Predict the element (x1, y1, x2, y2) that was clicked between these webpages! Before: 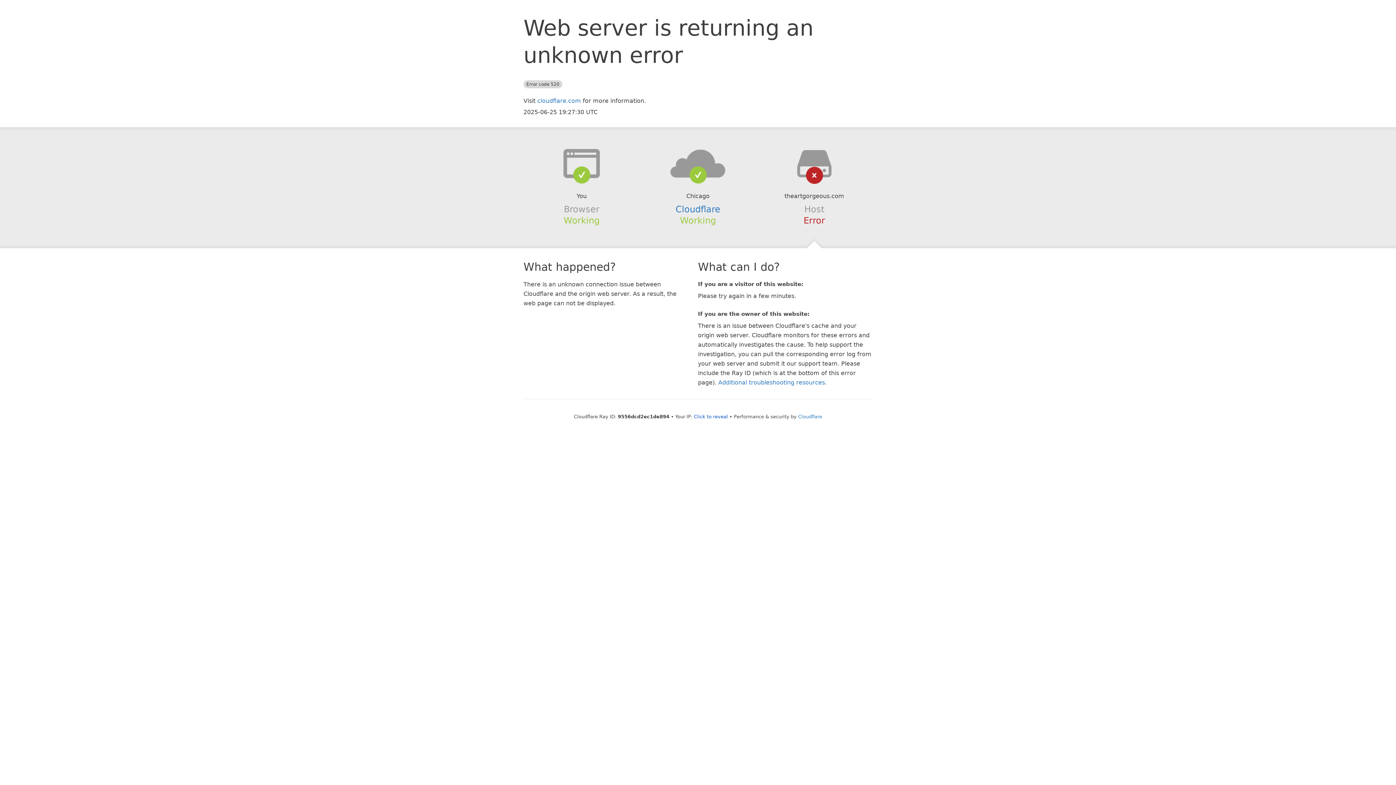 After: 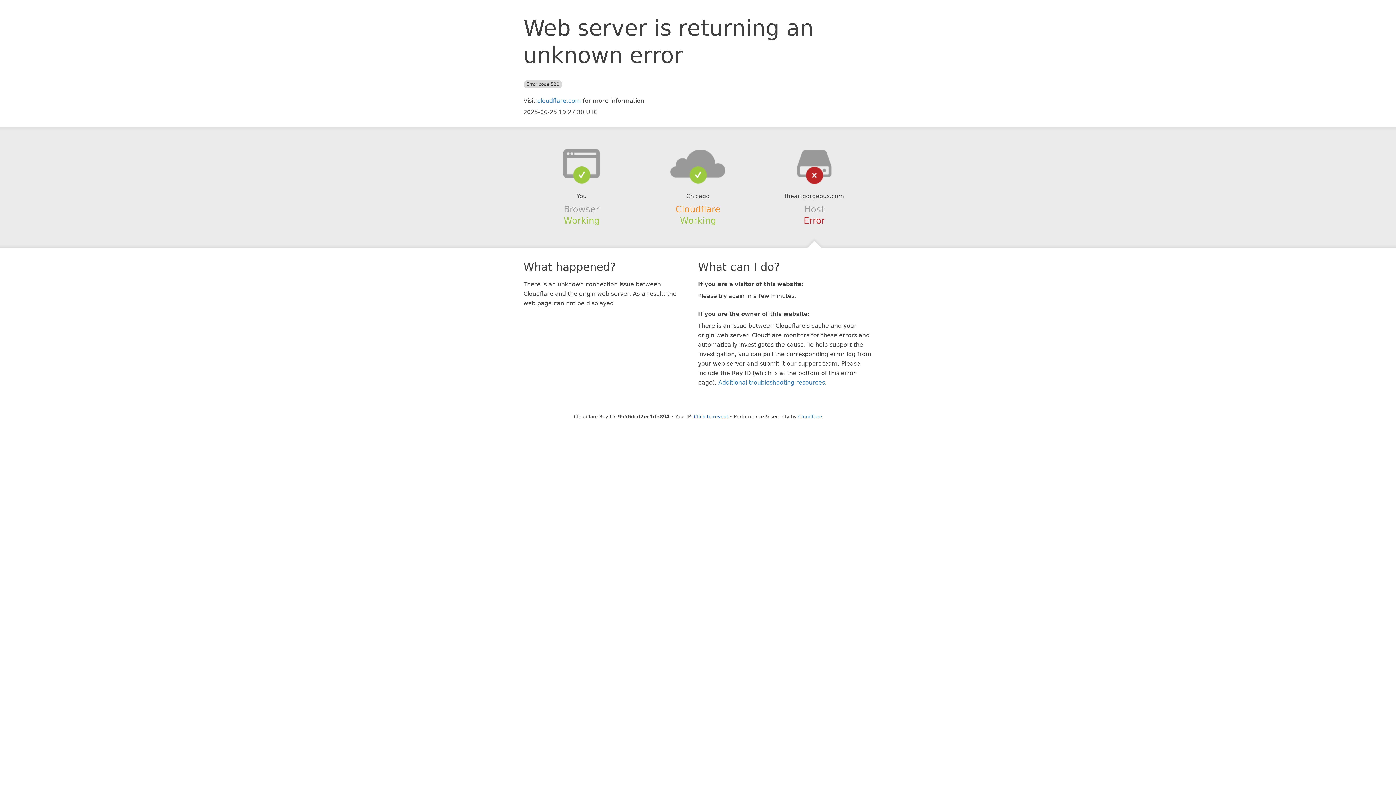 Action: label: Cloudflare bbox: (675, 204, 720, 214)